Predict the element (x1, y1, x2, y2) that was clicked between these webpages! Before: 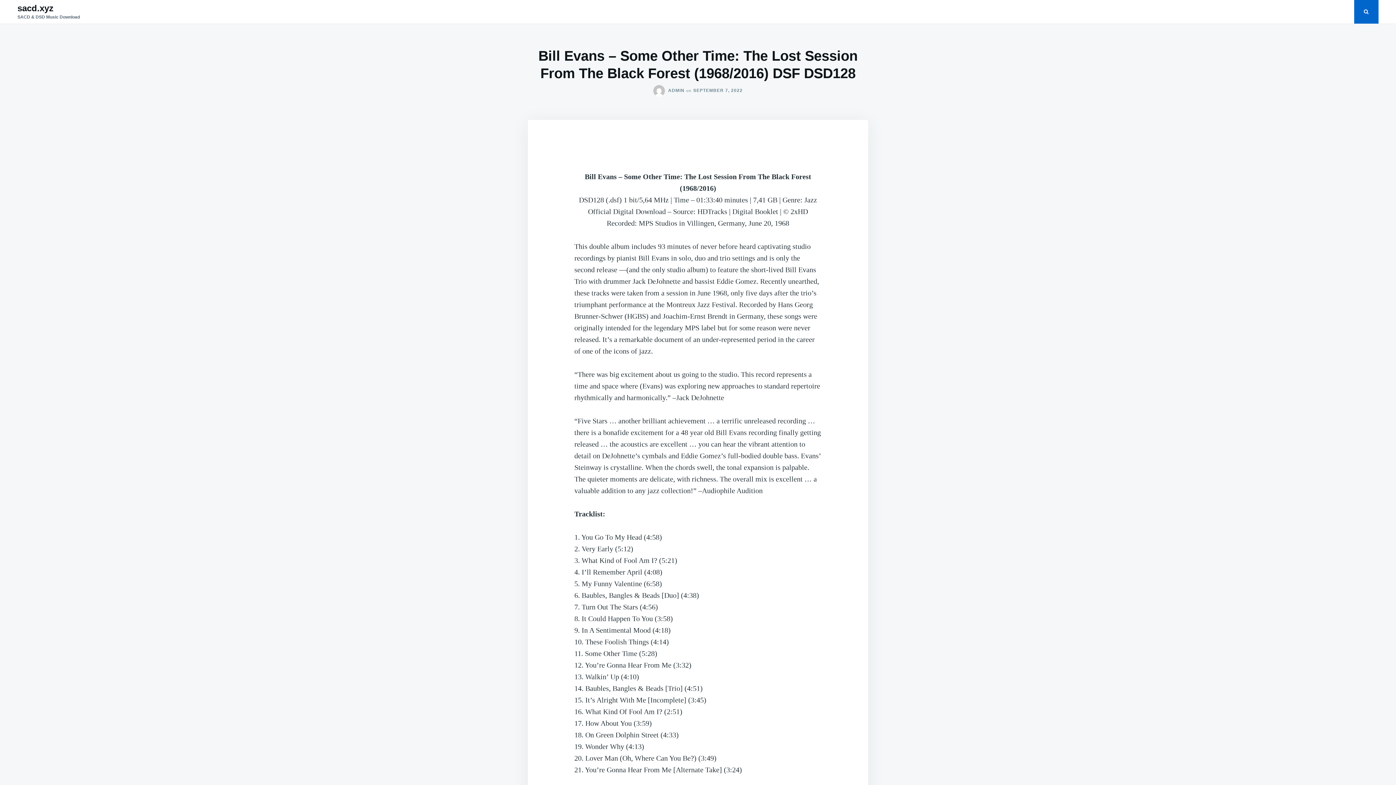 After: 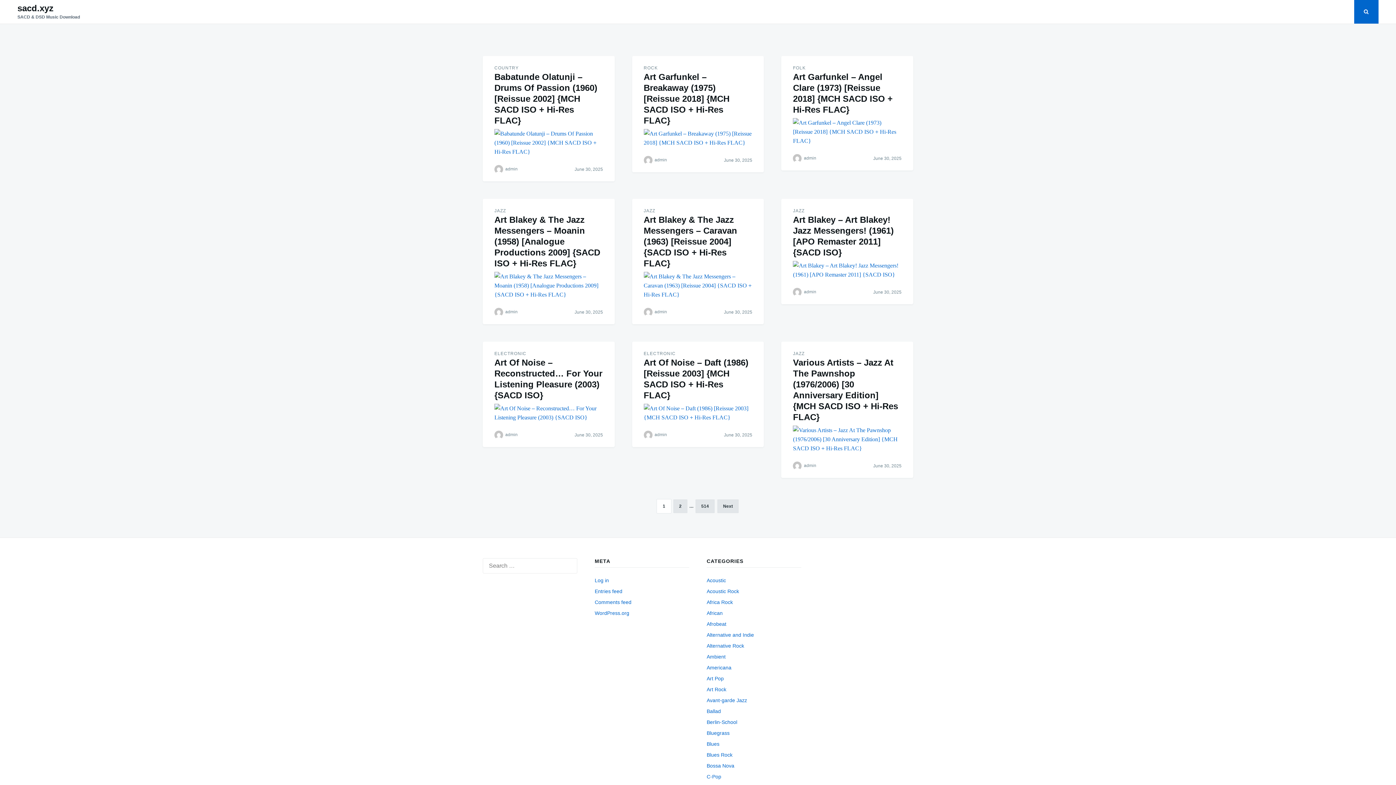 Action: label: sacd.xyz bbox: (17, 3, 53, 13)